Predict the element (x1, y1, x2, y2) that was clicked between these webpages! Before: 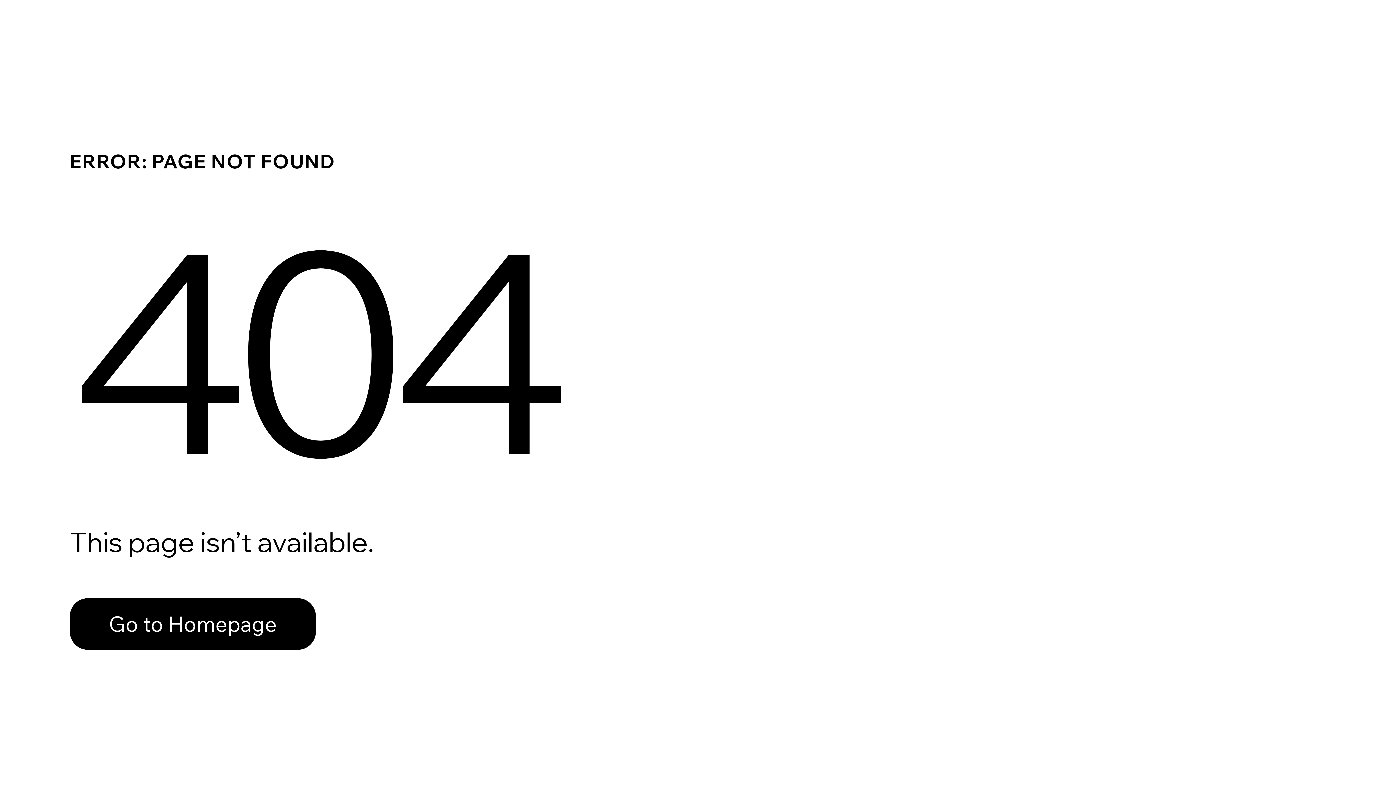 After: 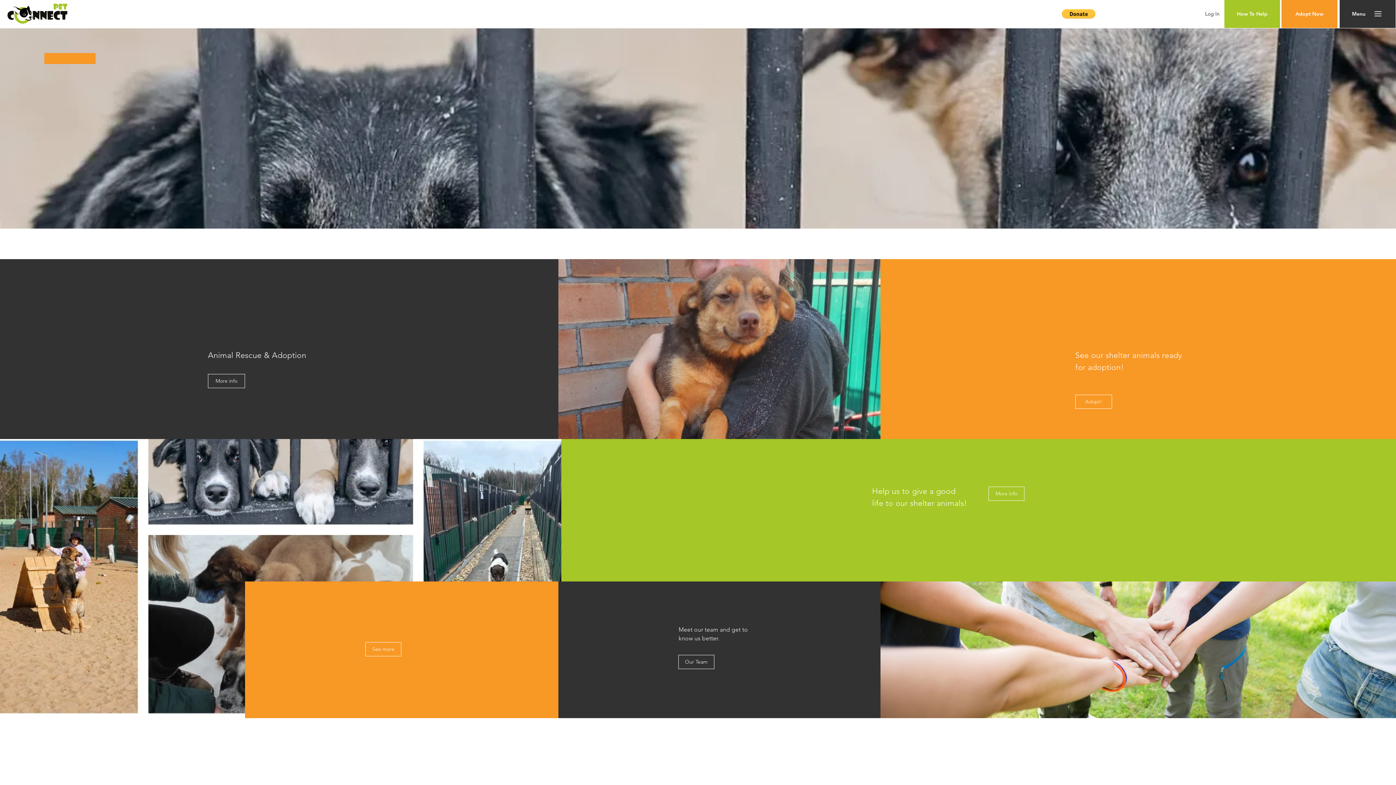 Action: bbox: (69, 598, 316, 650) label: Go to Homepage